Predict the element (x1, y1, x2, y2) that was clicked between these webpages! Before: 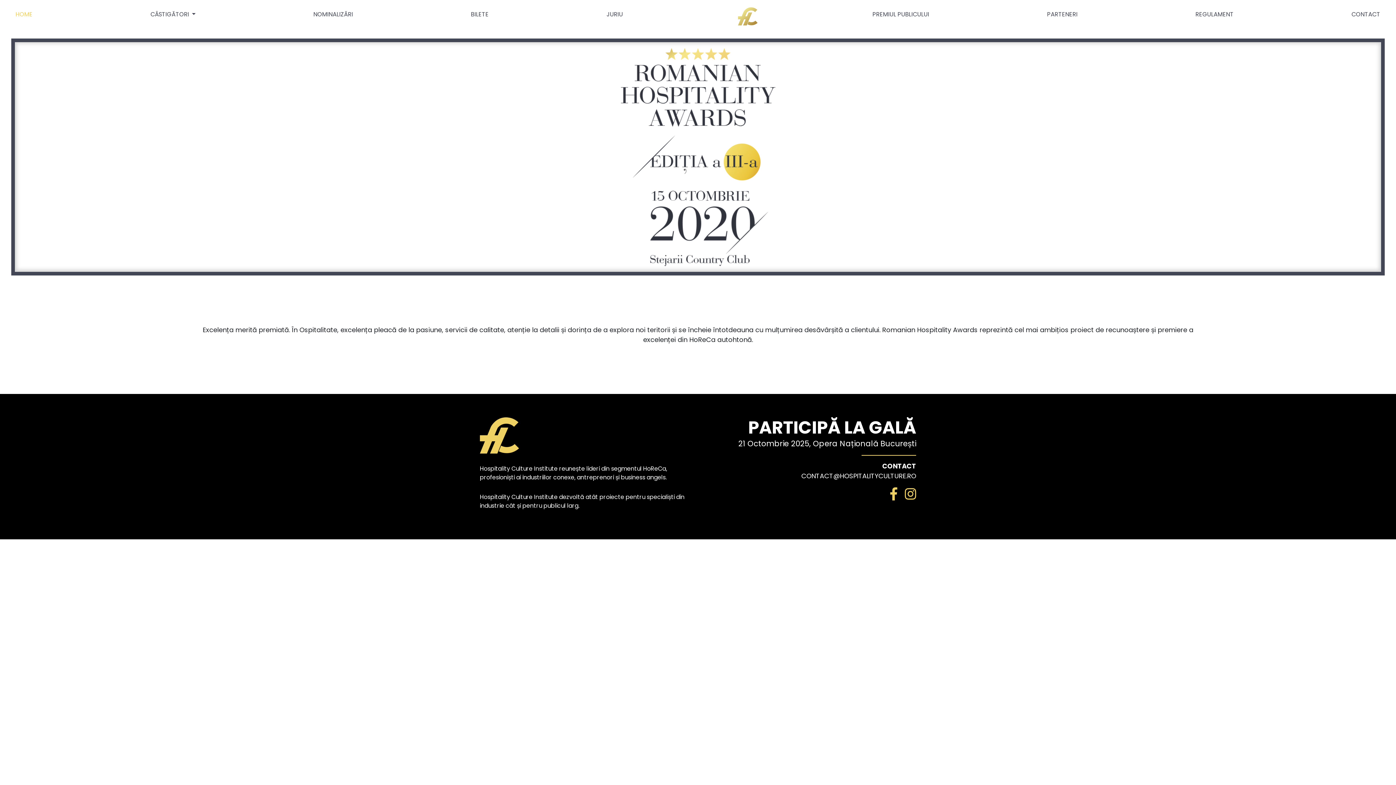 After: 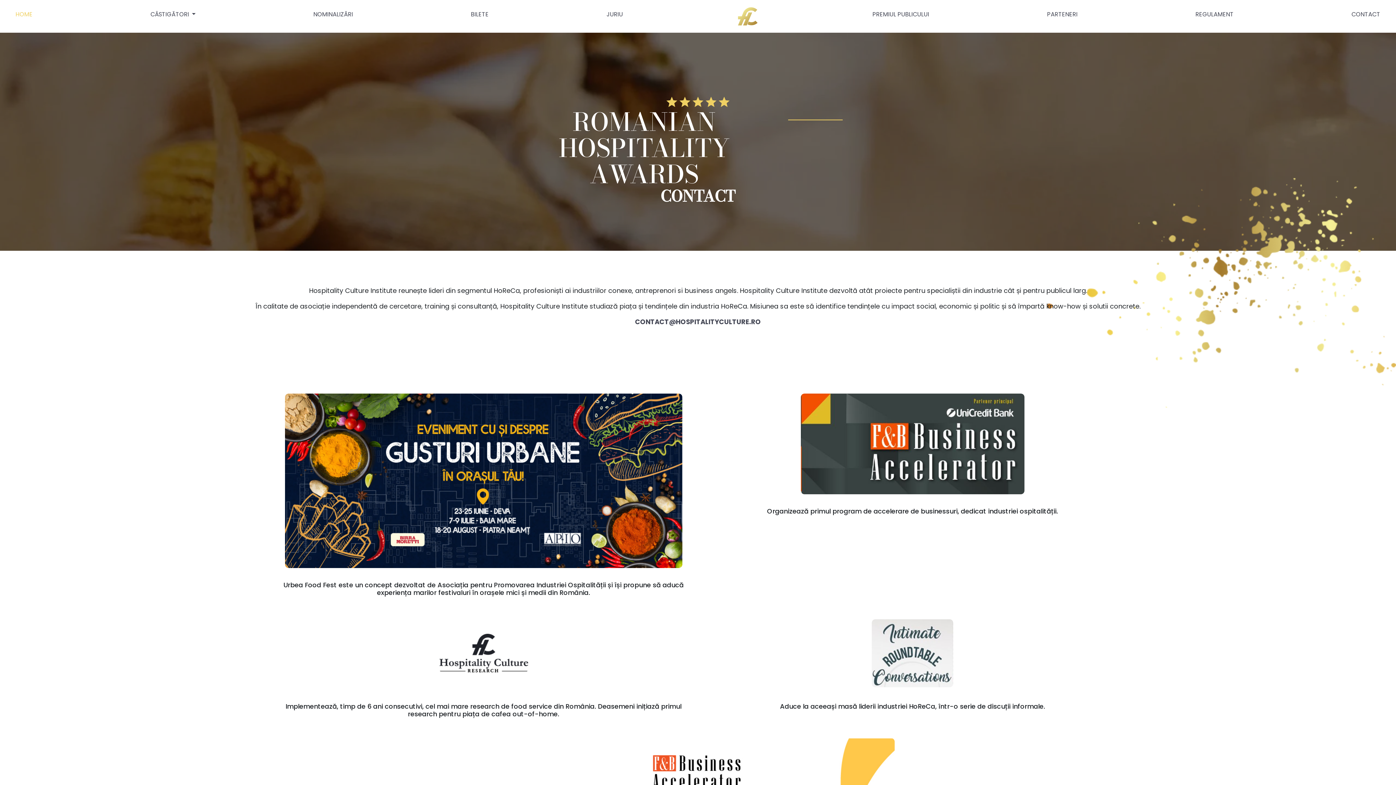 Action: bbox: (1349, 7, 1383, 21) label: CONTACT